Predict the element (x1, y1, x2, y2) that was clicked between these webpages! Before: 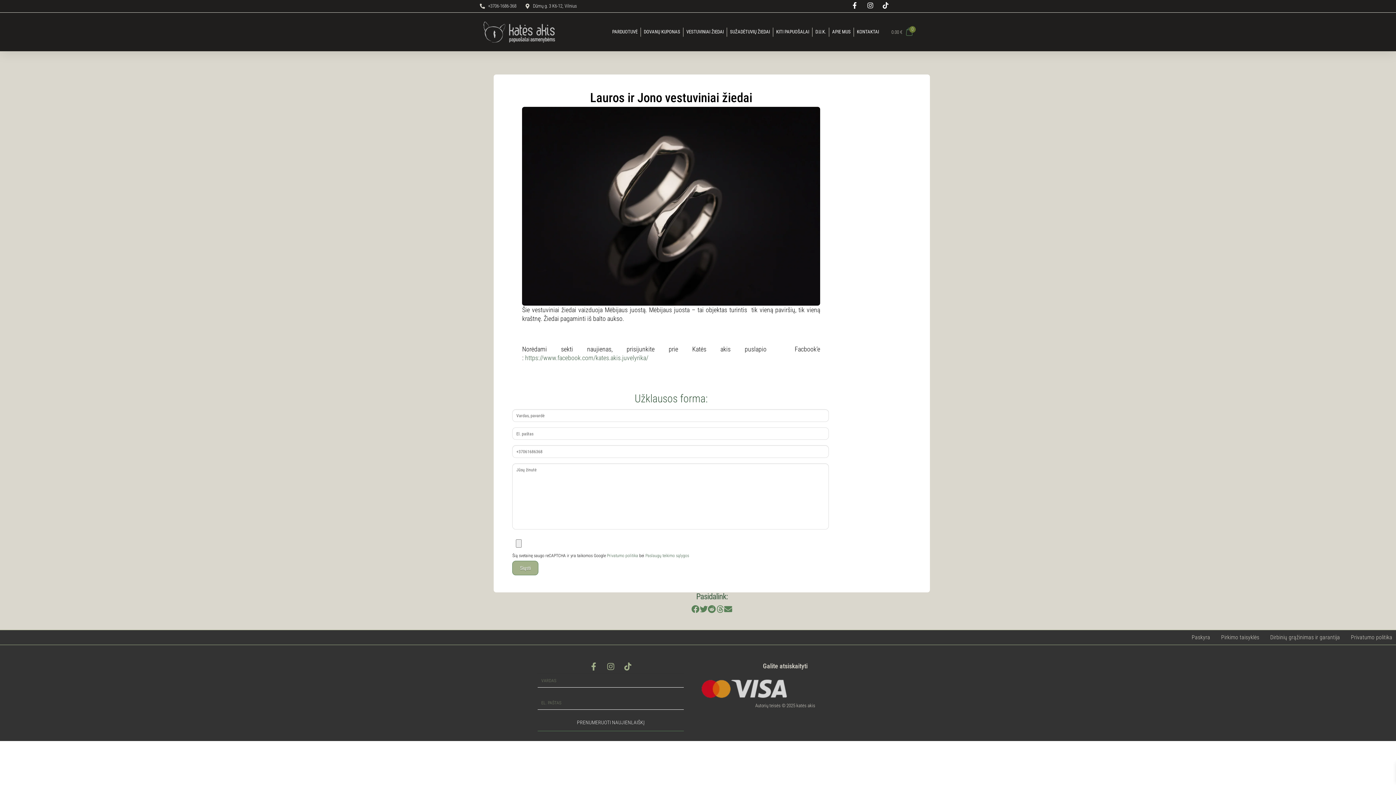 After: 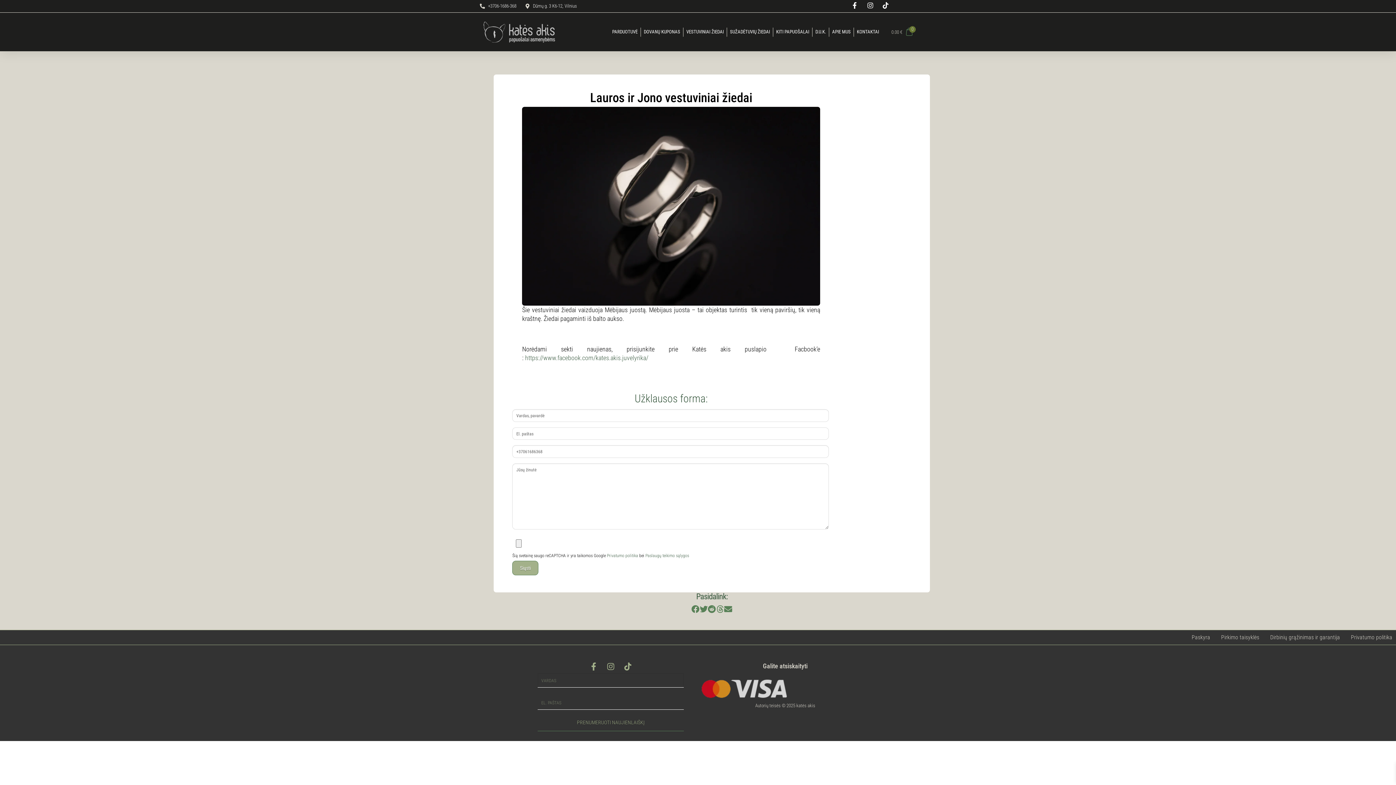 Action: bbox: (537, 714, 684, 731) label: PRENUMERUOTI NAUJIENLAIŠKĮ